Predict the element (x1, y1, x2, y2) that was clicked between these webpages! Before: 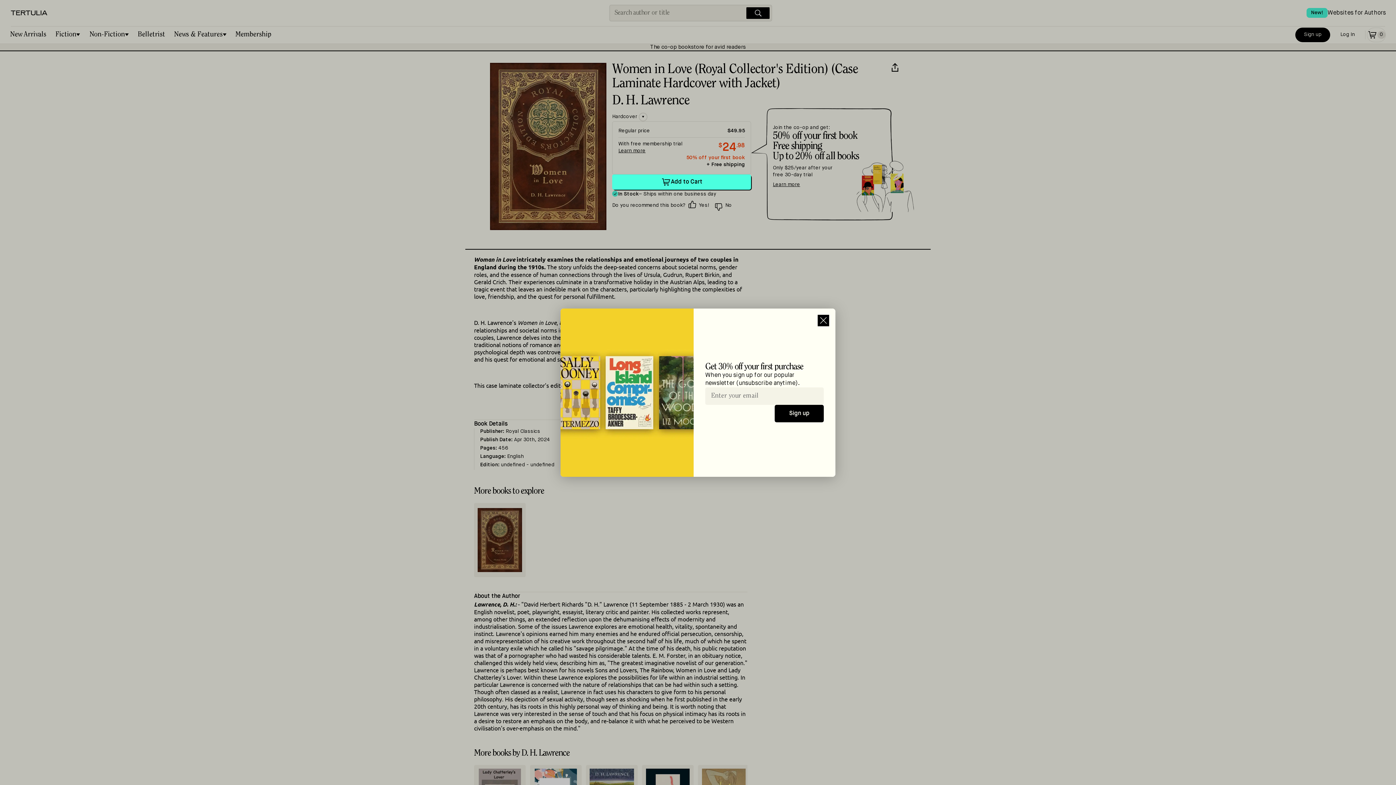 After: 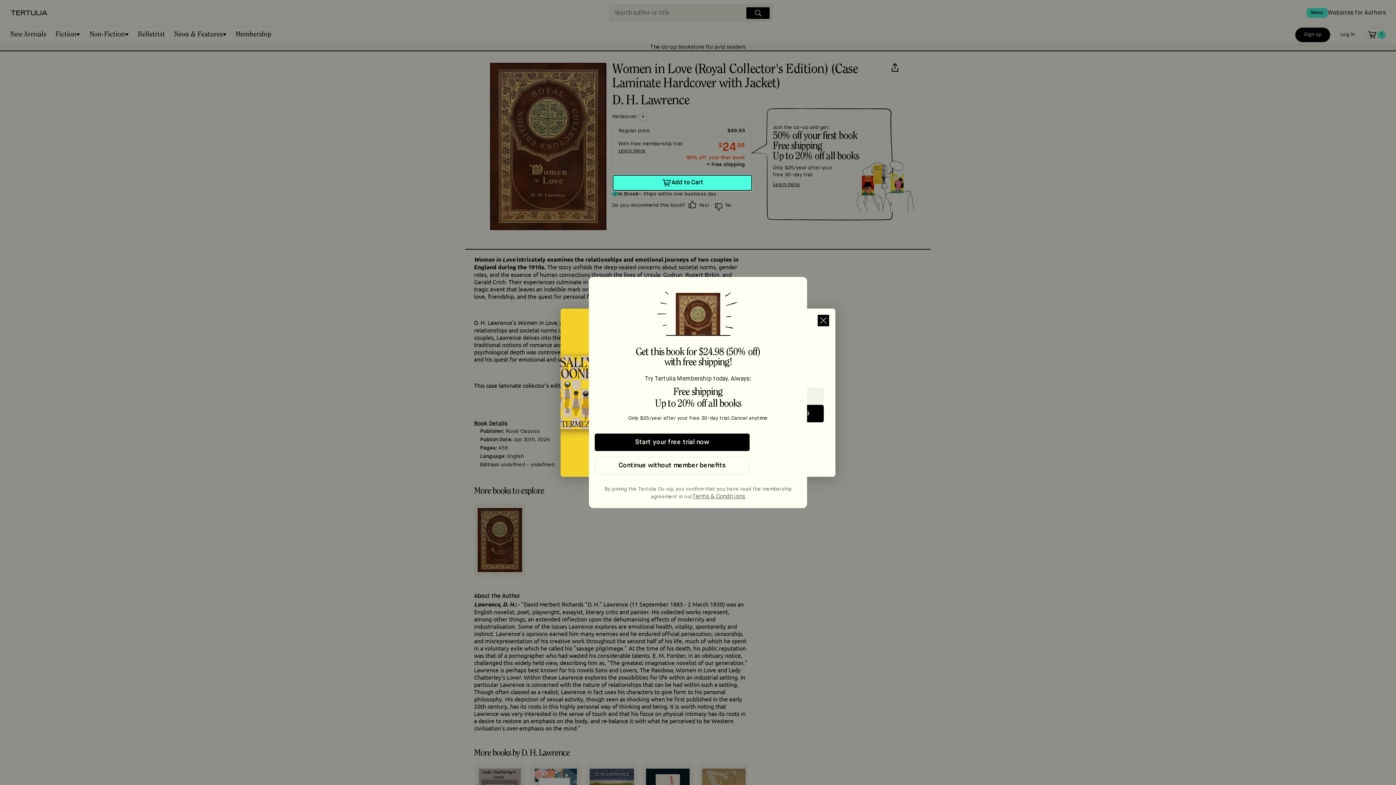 Action: label: Add to Cart bbox: (612, 174, 751, 189)